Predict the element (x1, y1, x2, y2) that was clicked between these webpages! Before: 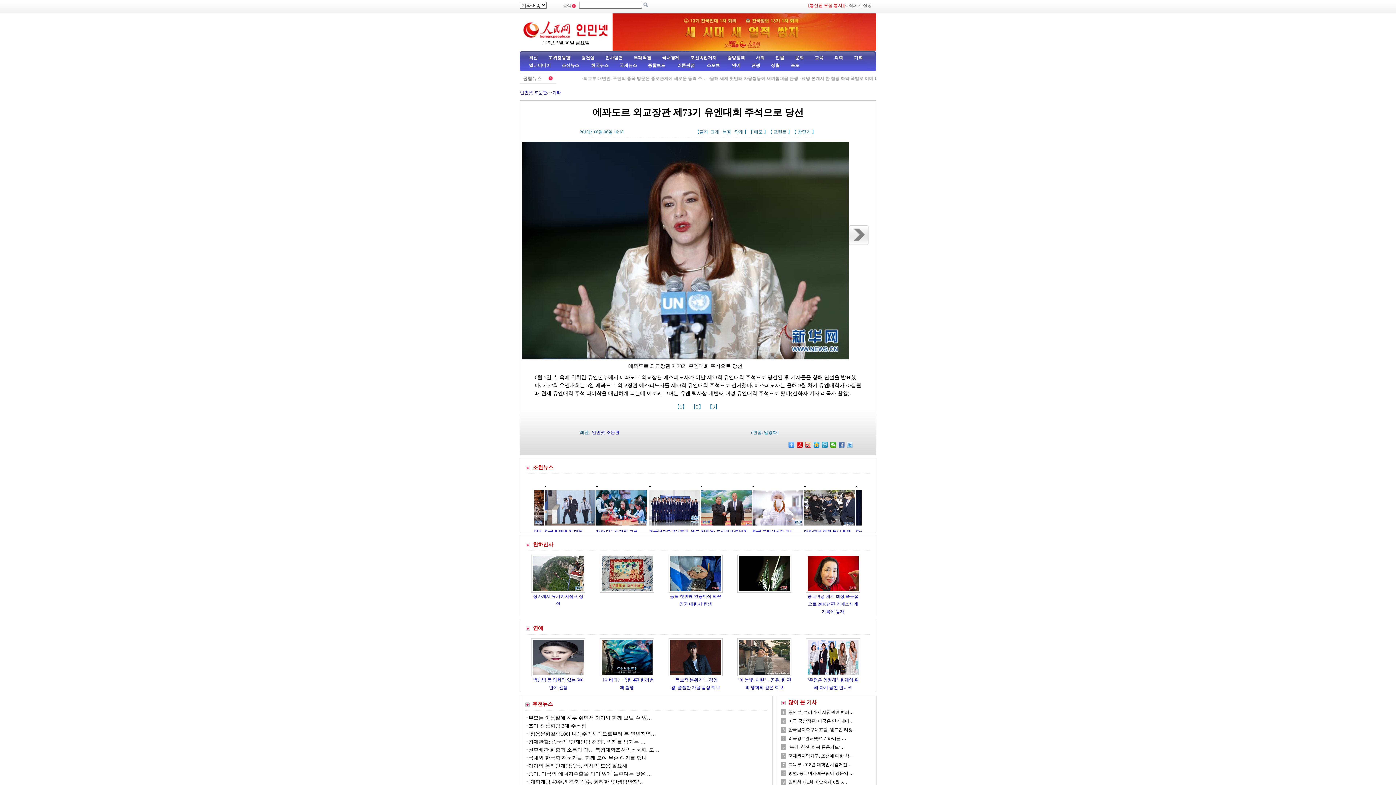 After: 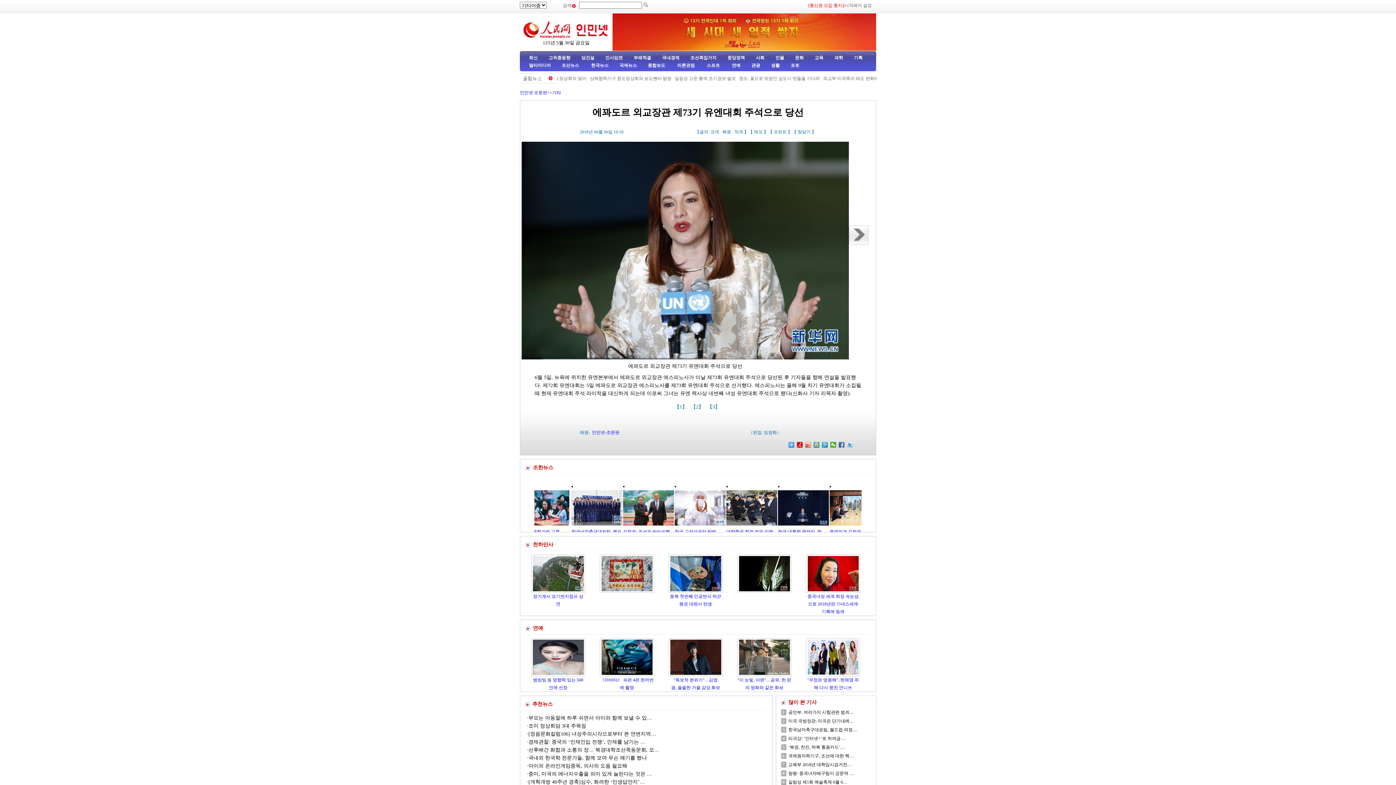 Action: bbox: (807, 671, 858, 676)